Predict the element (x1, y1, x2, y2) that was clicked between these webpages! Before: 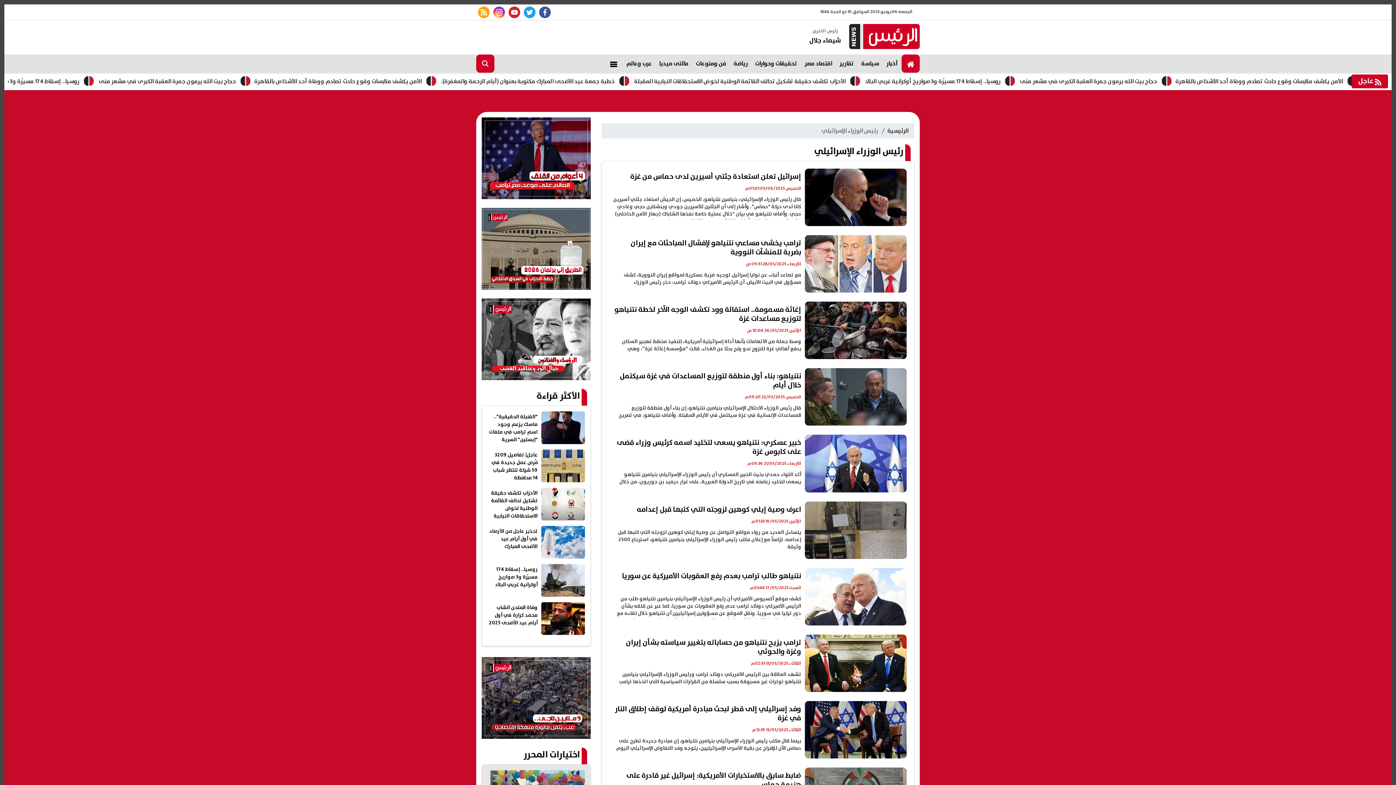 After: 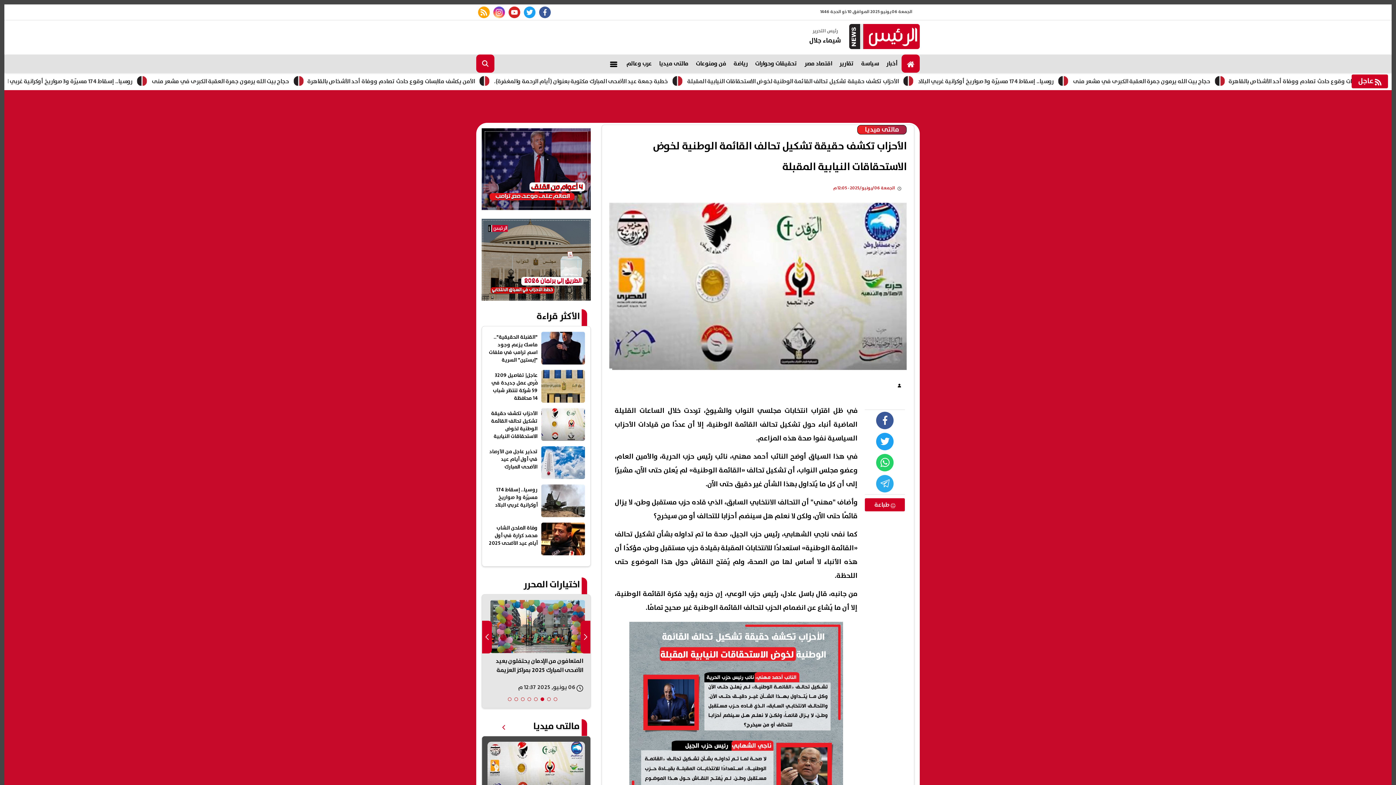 Action: label: الأحزاب تكشف حقيقة تشكيل تحالف القائمة الوطنية لخوض الاستحقاقات النيابية المقبلة bbox: (487, 488, 585, 520)